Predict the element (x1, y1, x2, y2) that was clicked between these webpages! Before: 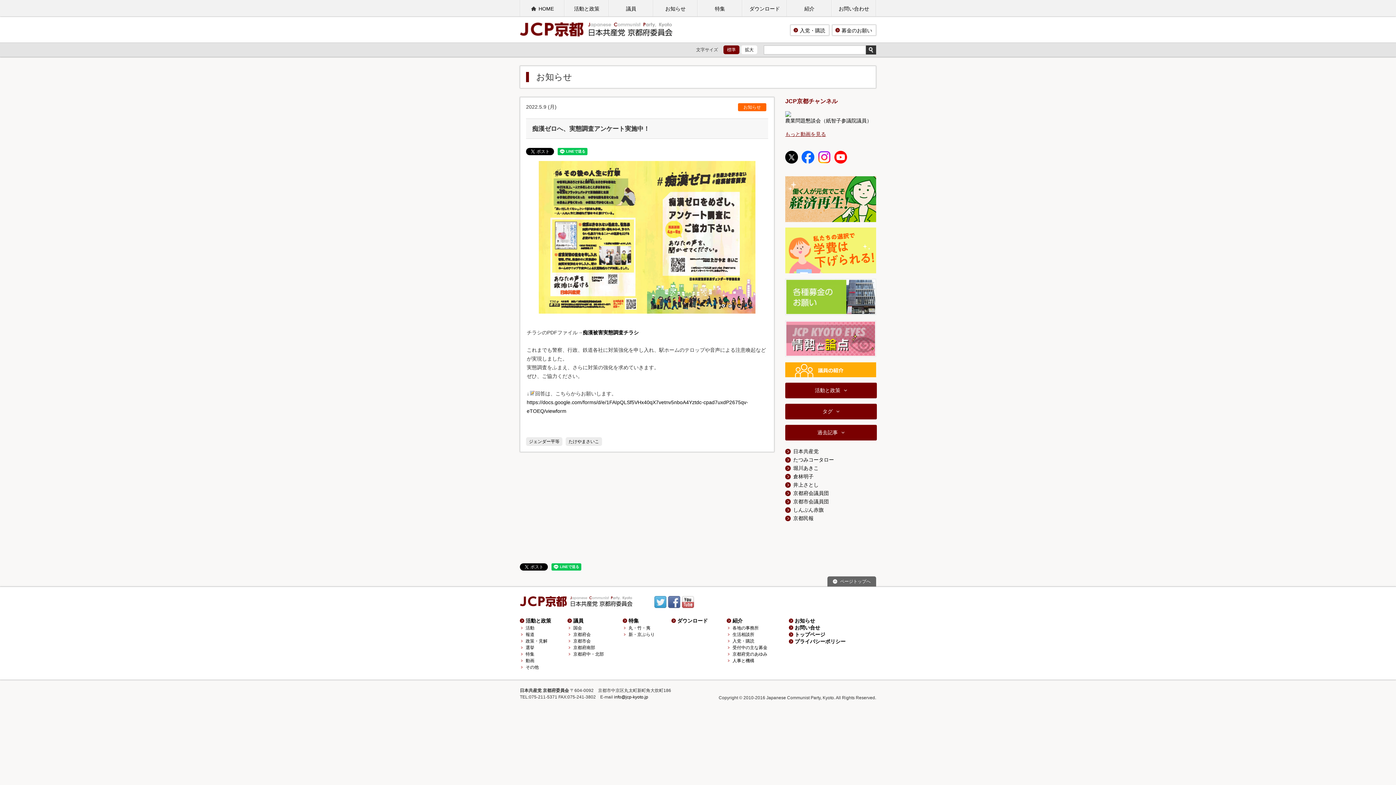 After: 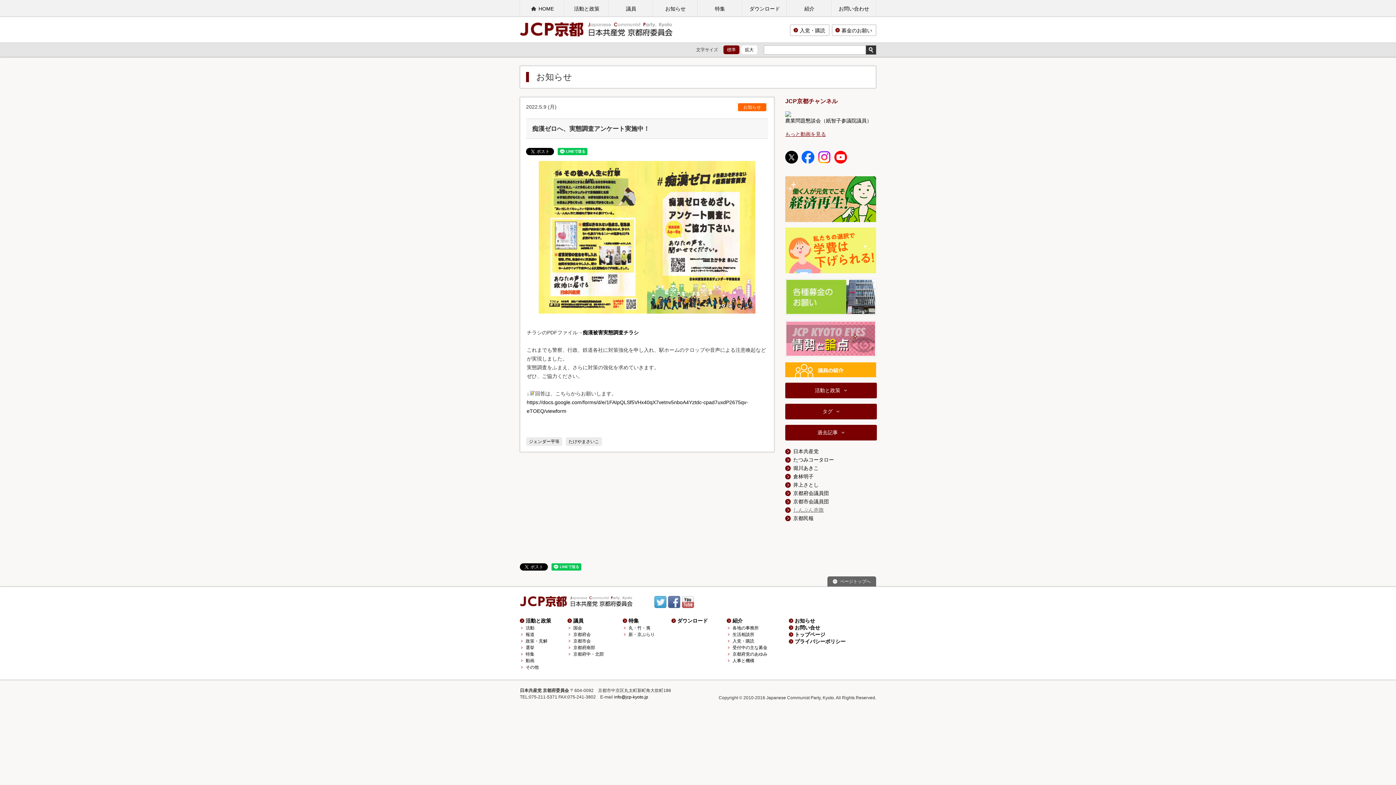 Action: bbox: (793, 507, 824, 513) label: しんぶん赤旗